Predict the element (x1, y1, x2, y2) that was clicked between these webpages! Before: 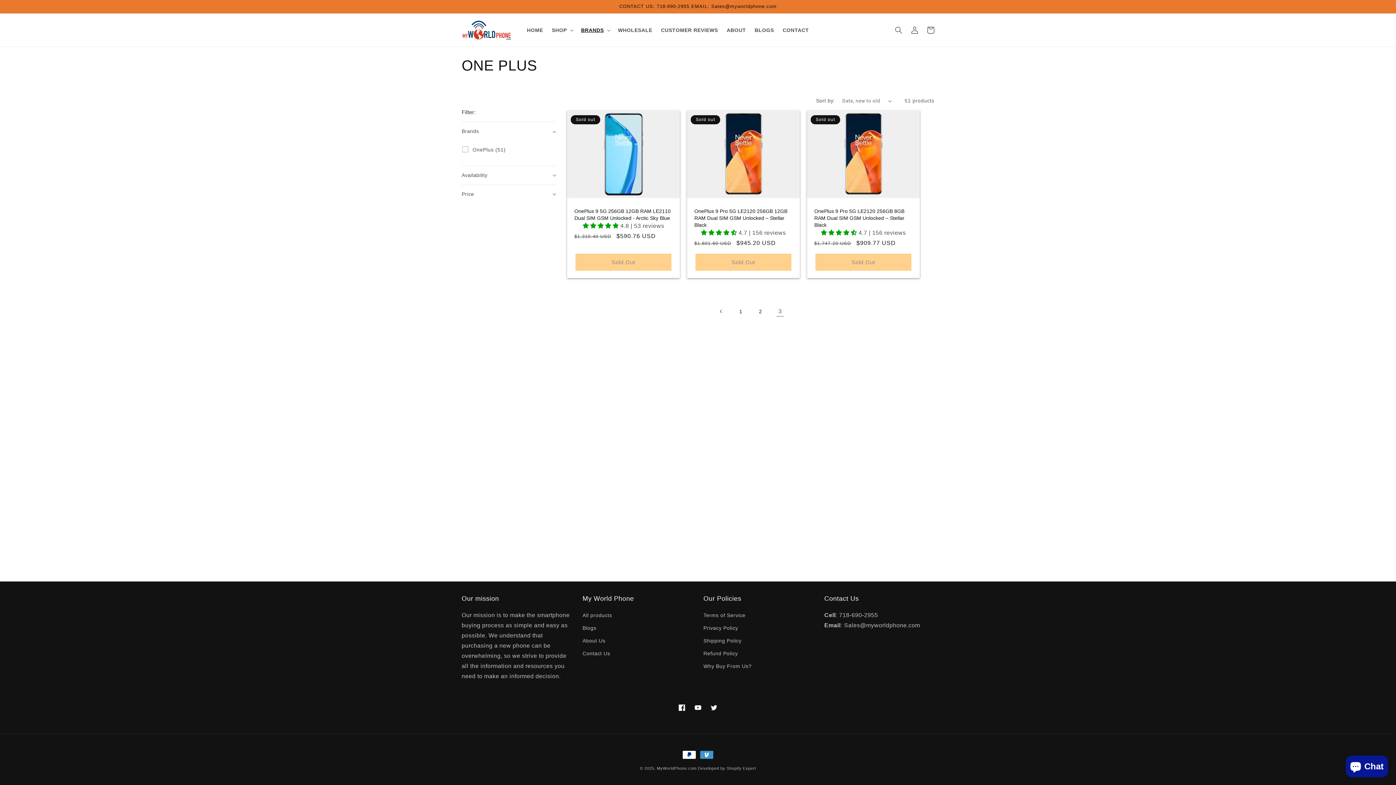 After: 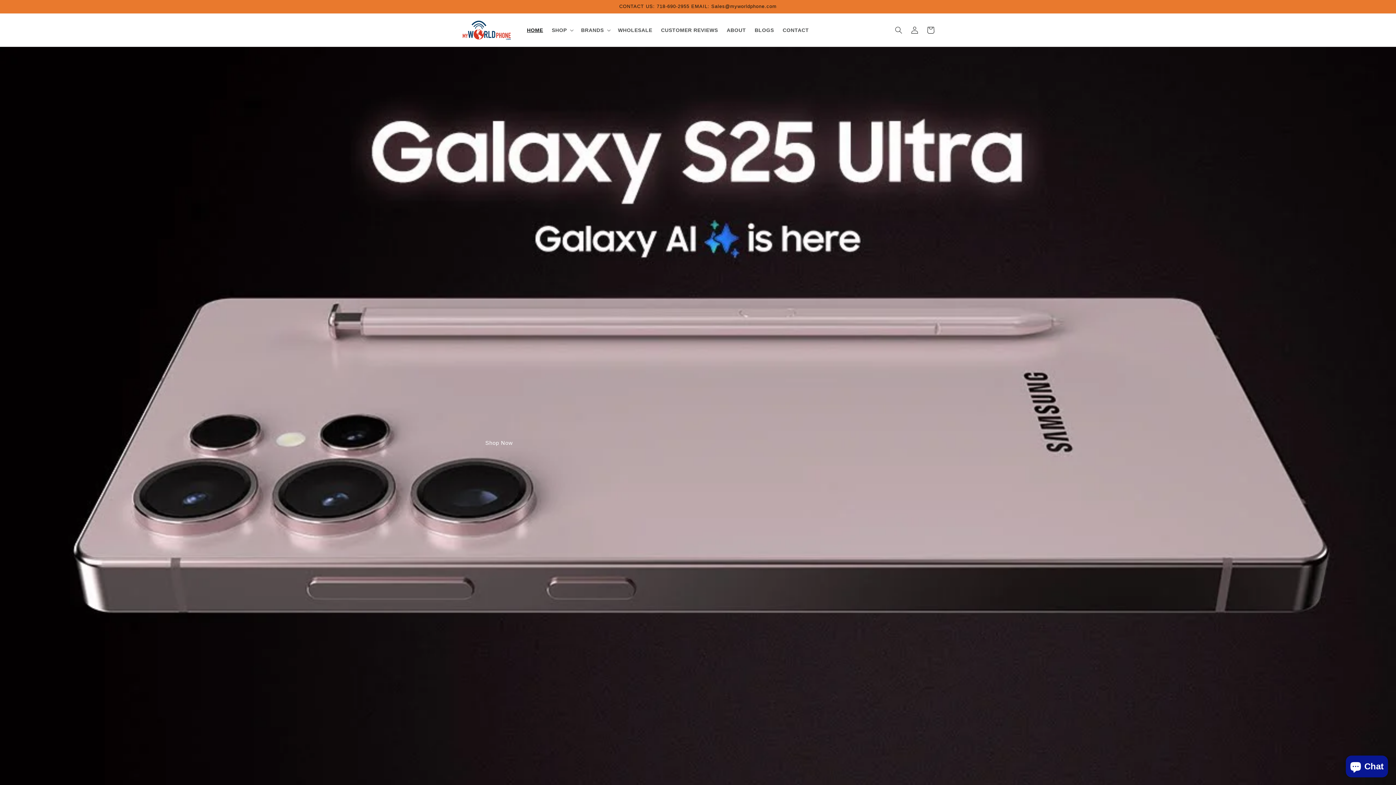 Action: bbox: (657, 766, 696, 770) label: MyWorldPhone.com